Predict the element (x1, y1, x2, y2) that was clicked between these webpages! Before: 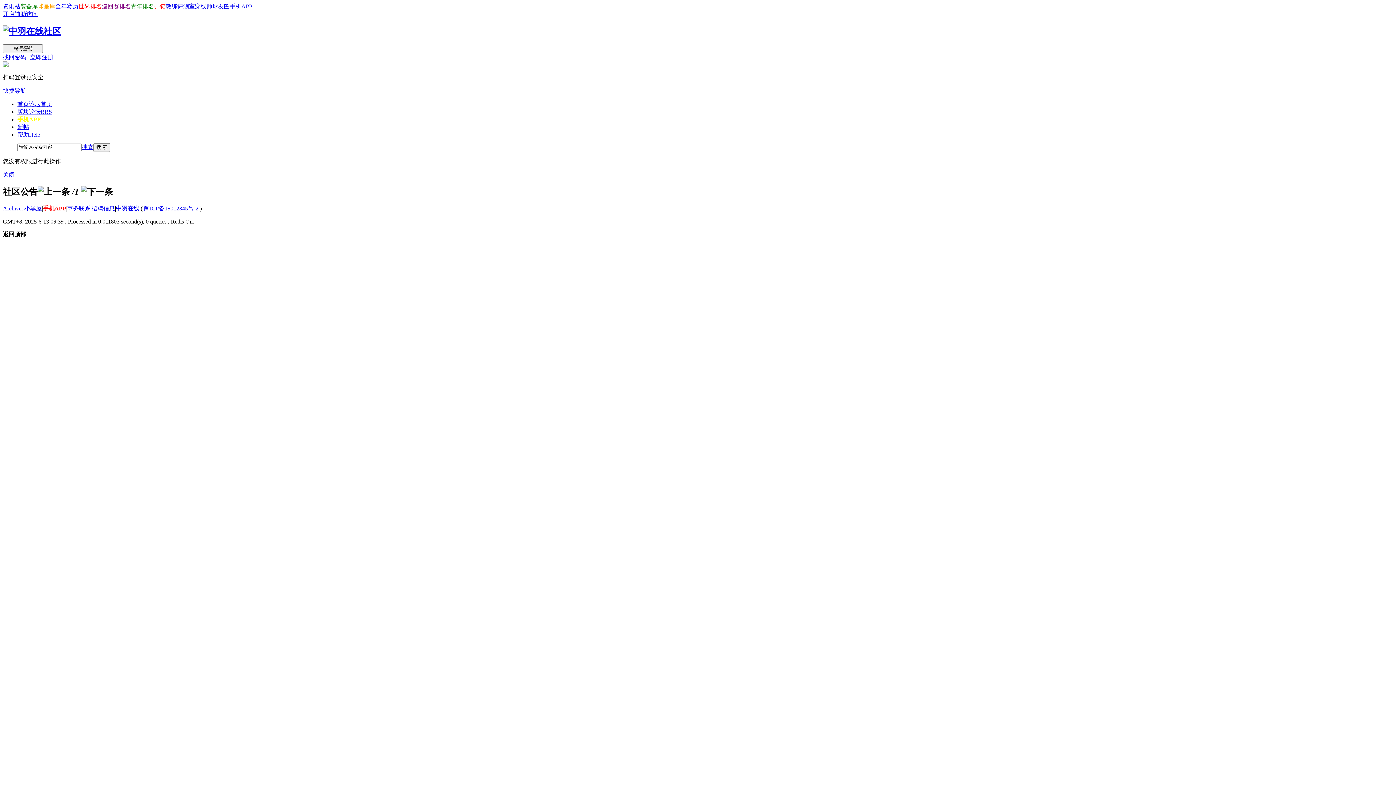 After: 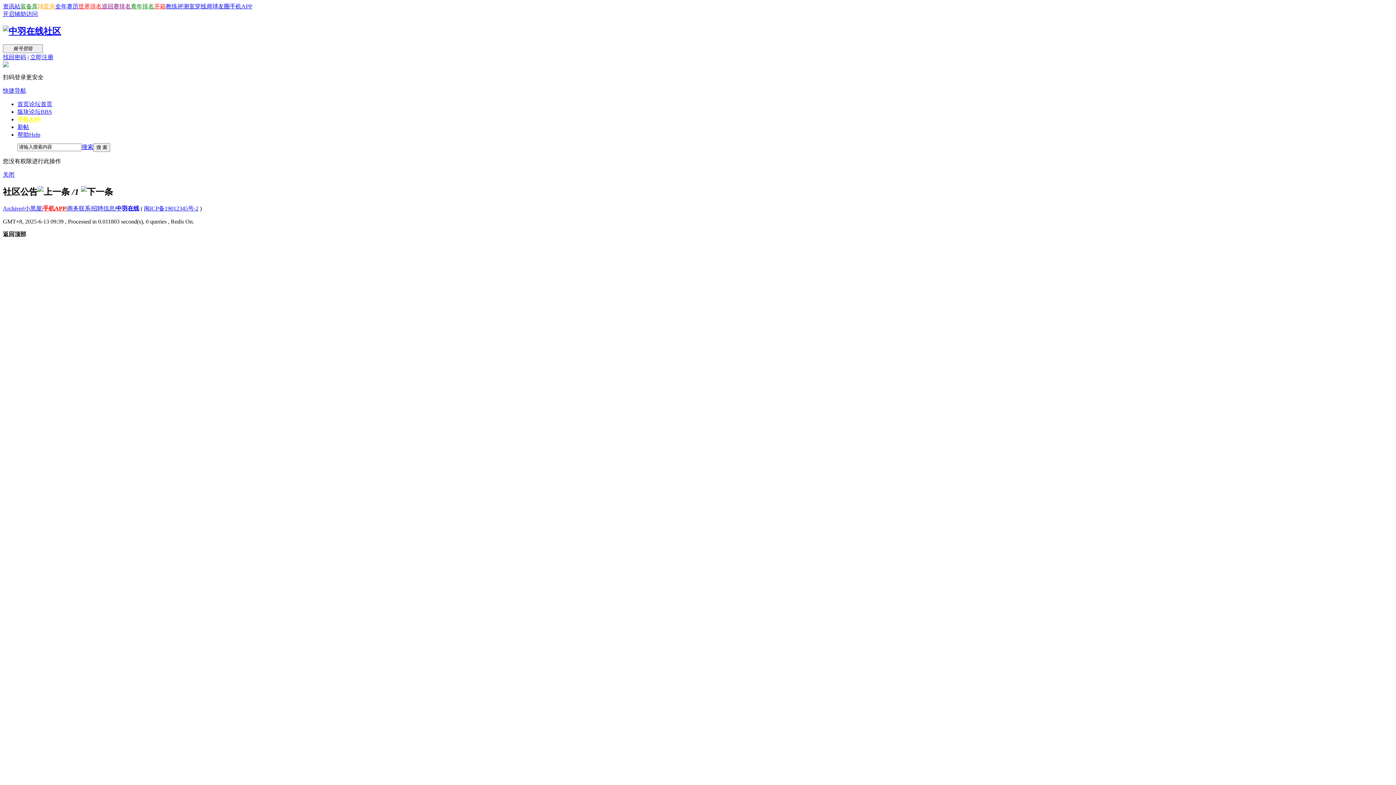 Action: label: 球友圈 bbox: (212, 3, 229, 9)